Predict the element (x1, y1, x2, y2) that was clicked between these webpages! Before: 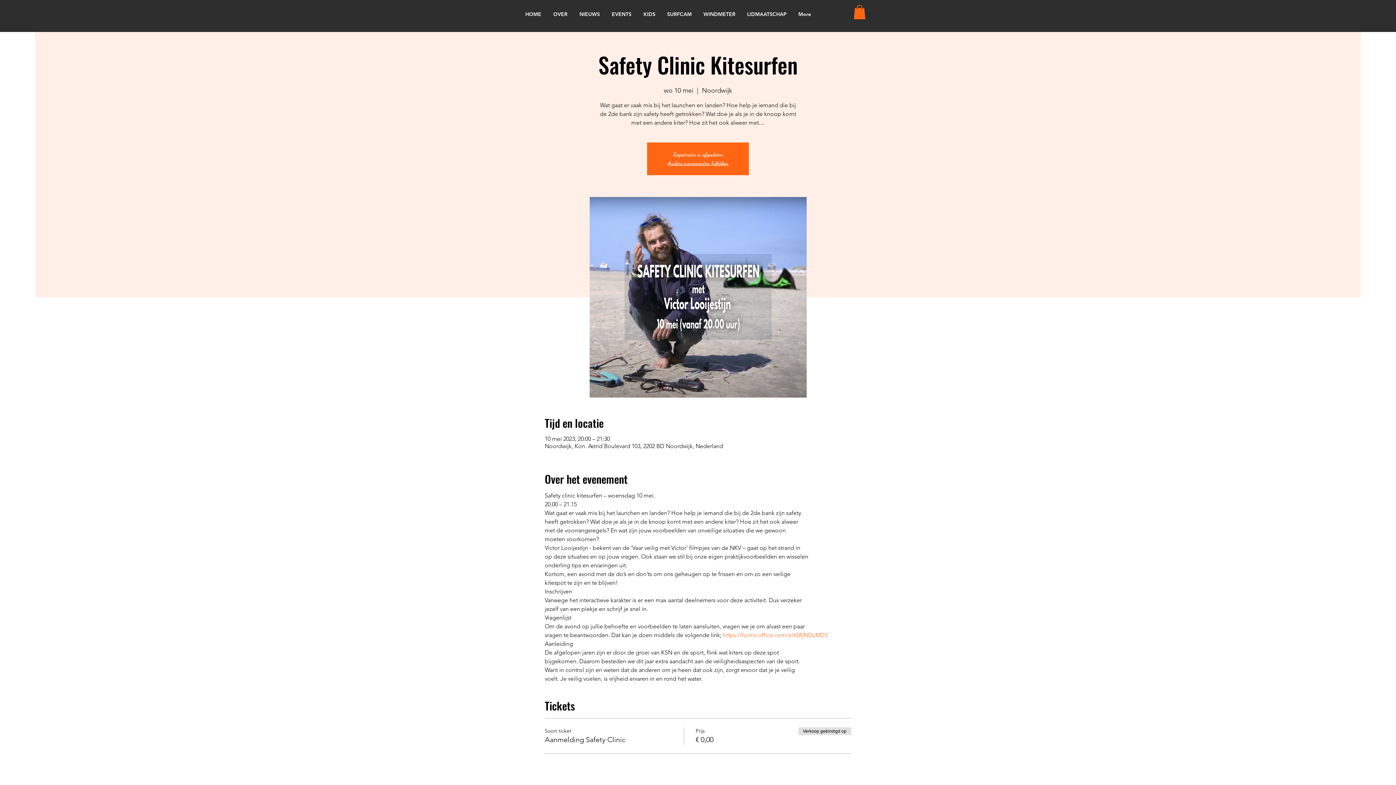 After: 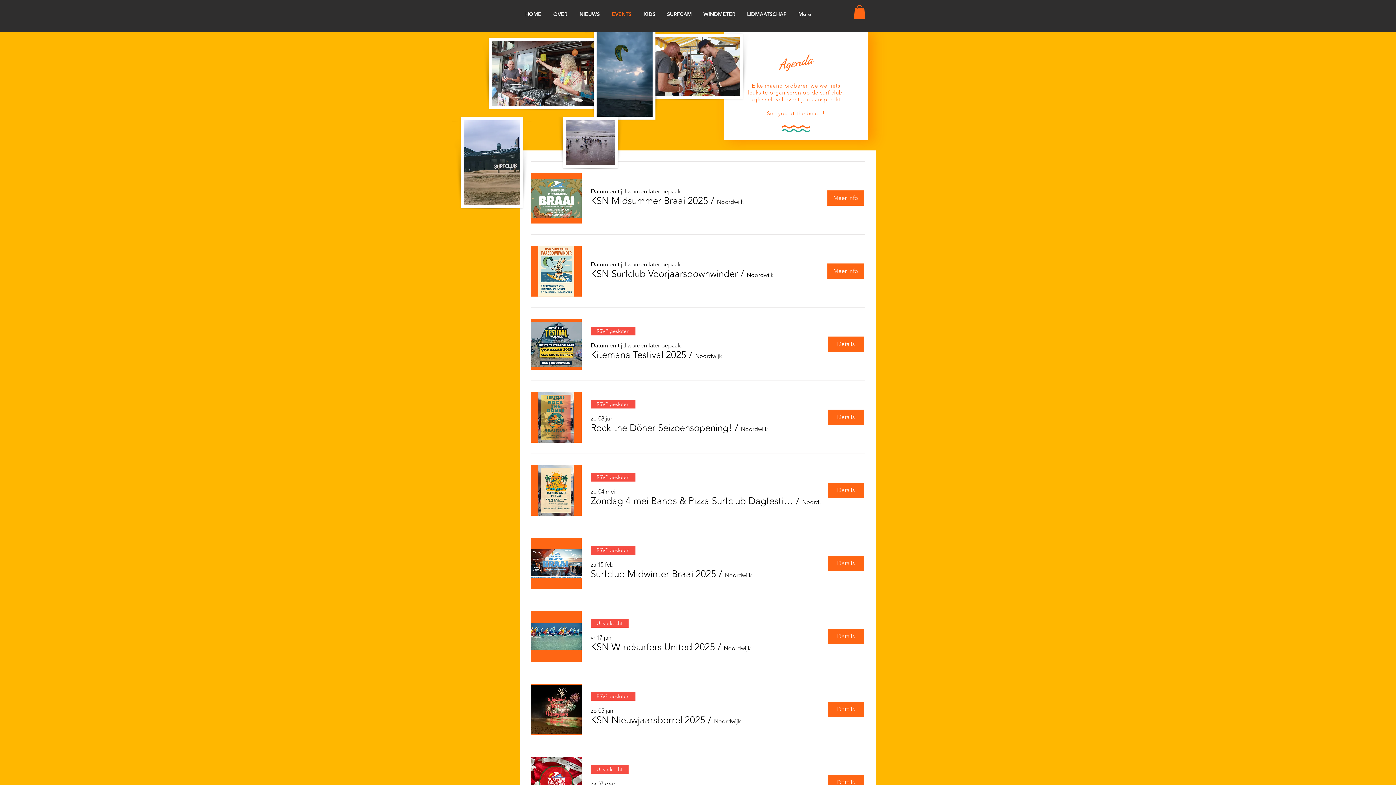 Action: label: EVENTS bbox: (606, 8, 638, 20)